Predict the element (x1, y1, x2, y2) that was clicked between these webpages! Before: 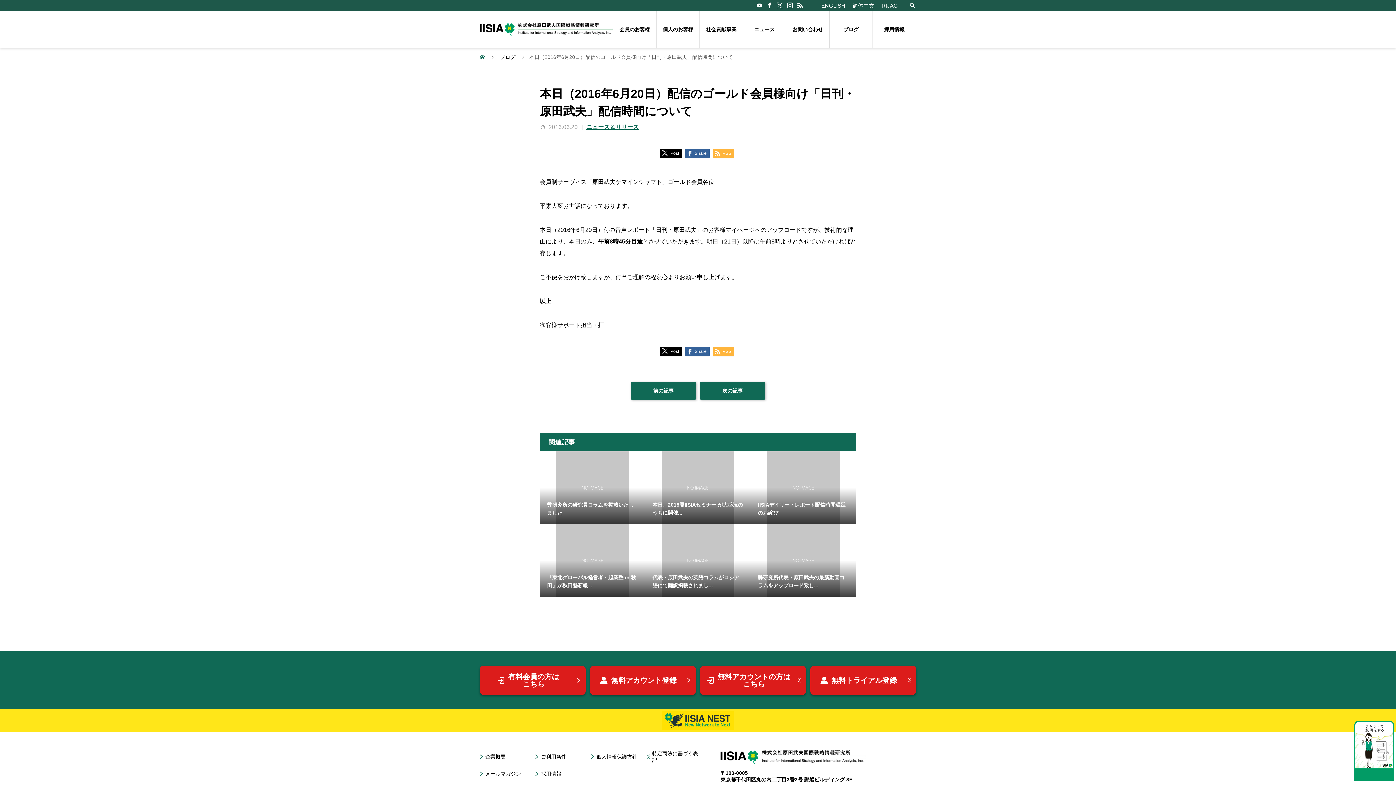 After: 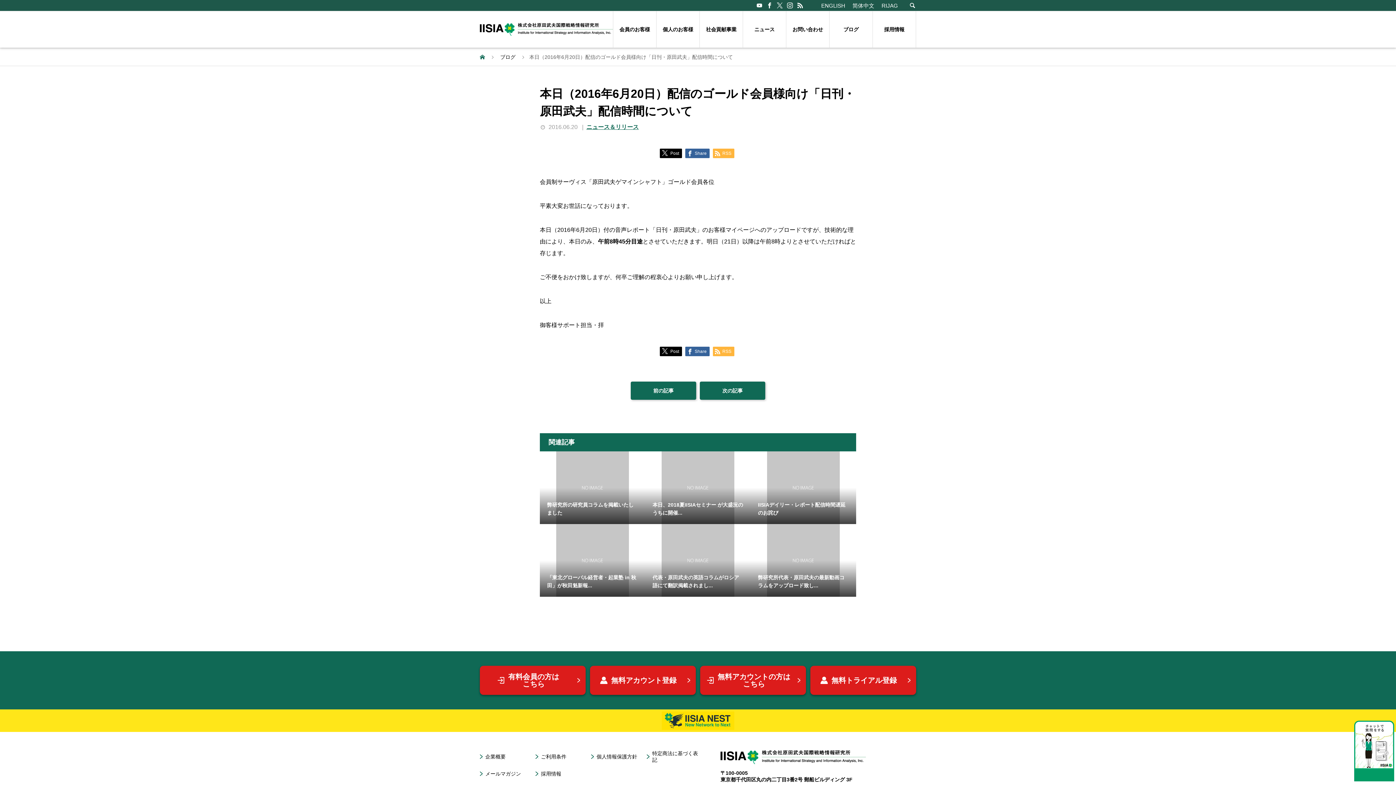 Action: bbox: (797, 2, 803, 8)